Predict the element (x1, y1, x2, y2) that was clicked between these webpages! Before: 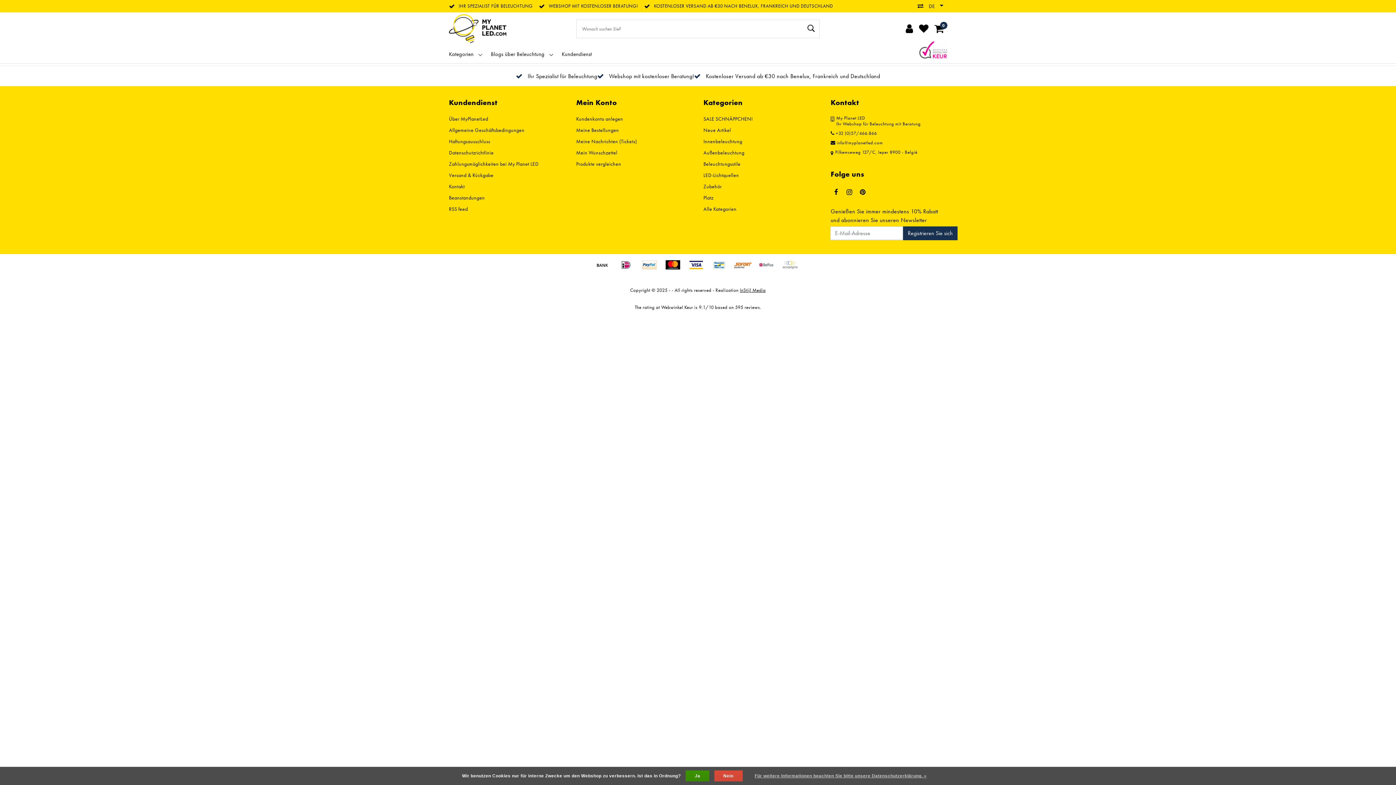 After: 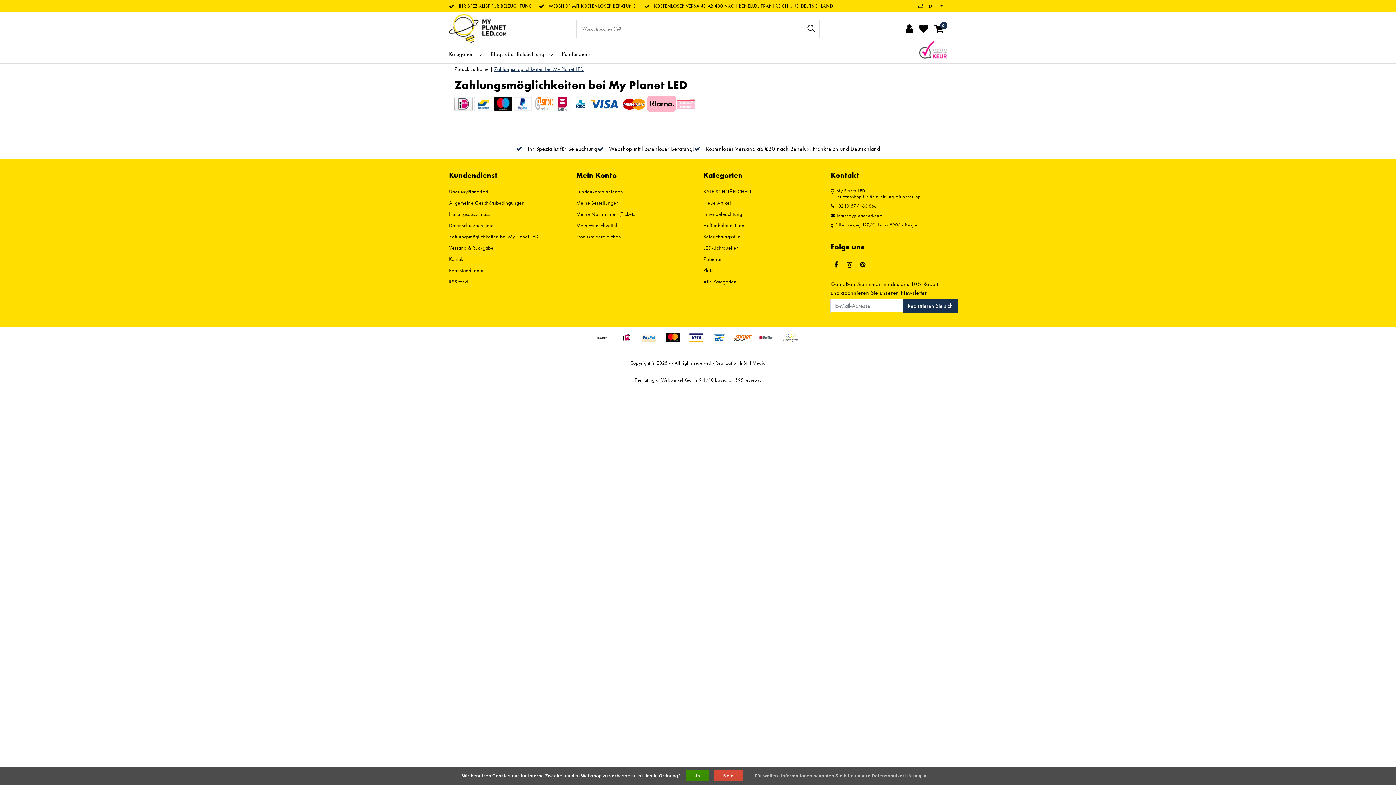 Action: label: Zahlungsmöglichkeiten bei My Planet LED bbox: (449, 158, 538, 169)